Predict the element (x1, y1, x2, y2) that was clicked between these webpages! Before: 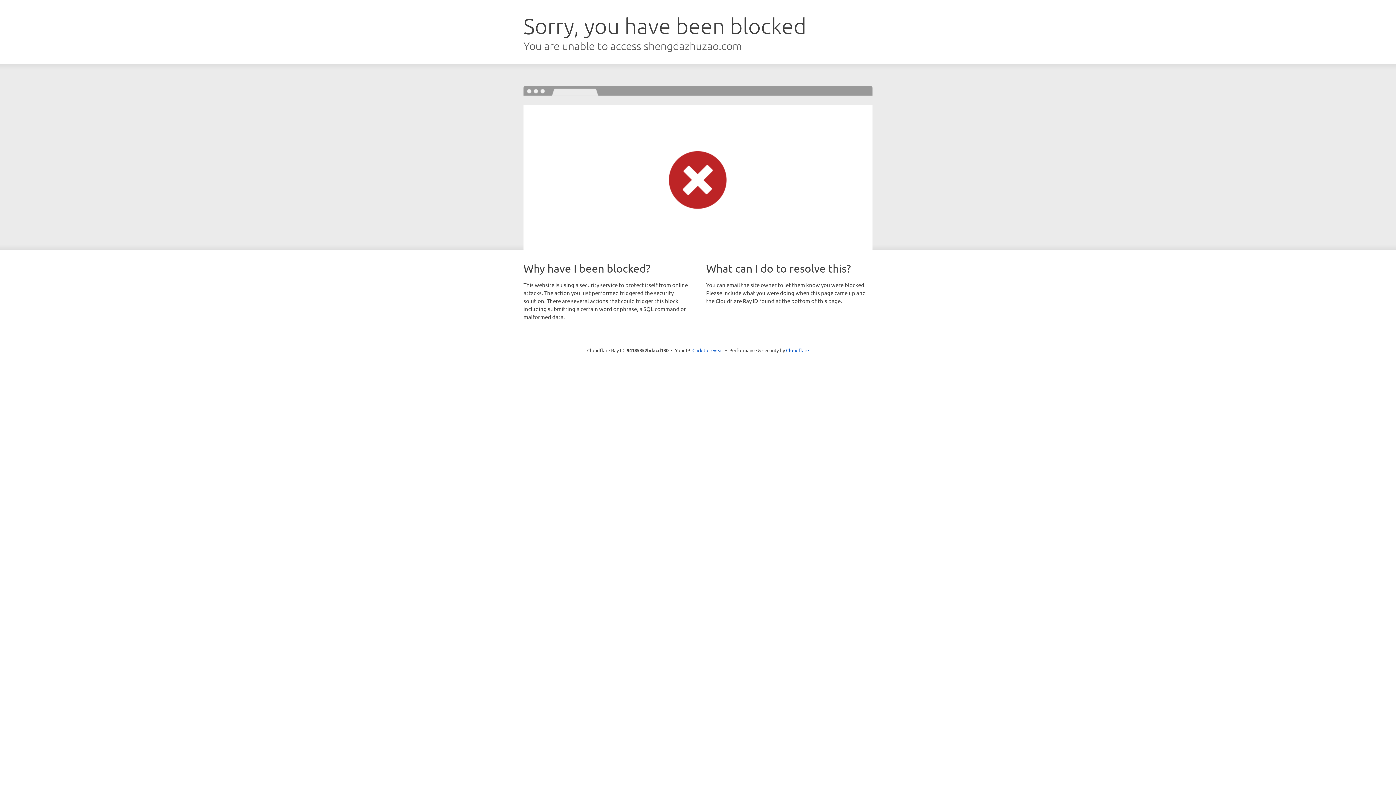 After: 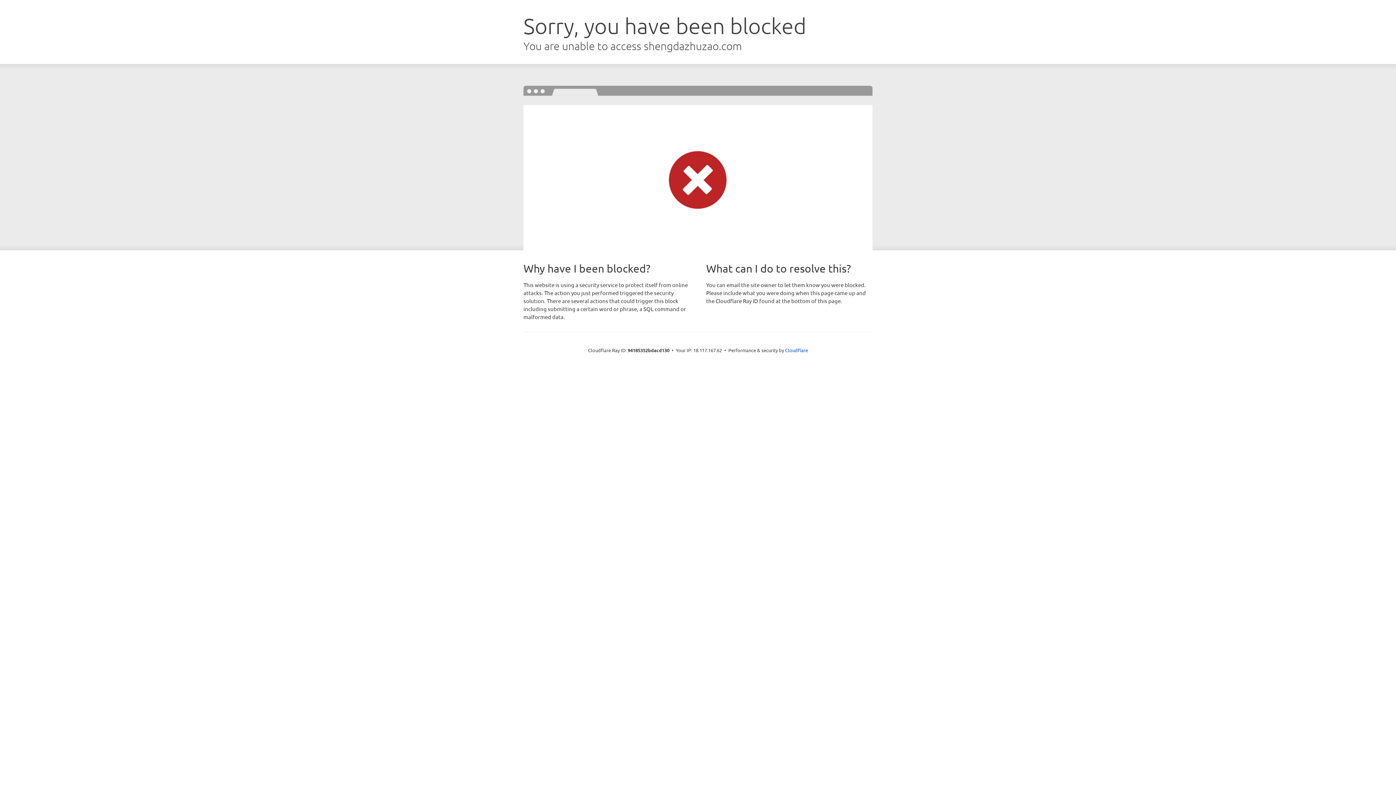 Action: label: Click to reveal bbox: (692, 346, 723, 353)